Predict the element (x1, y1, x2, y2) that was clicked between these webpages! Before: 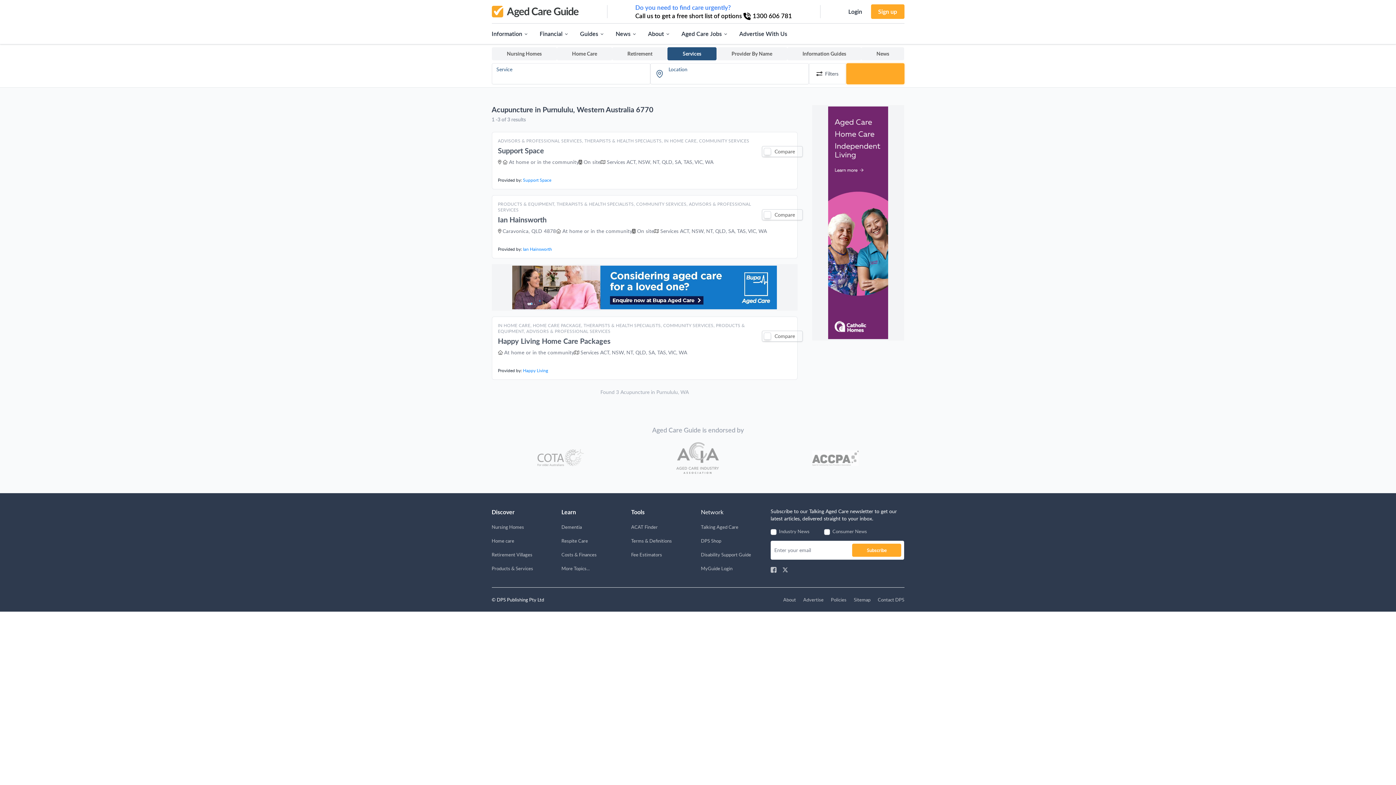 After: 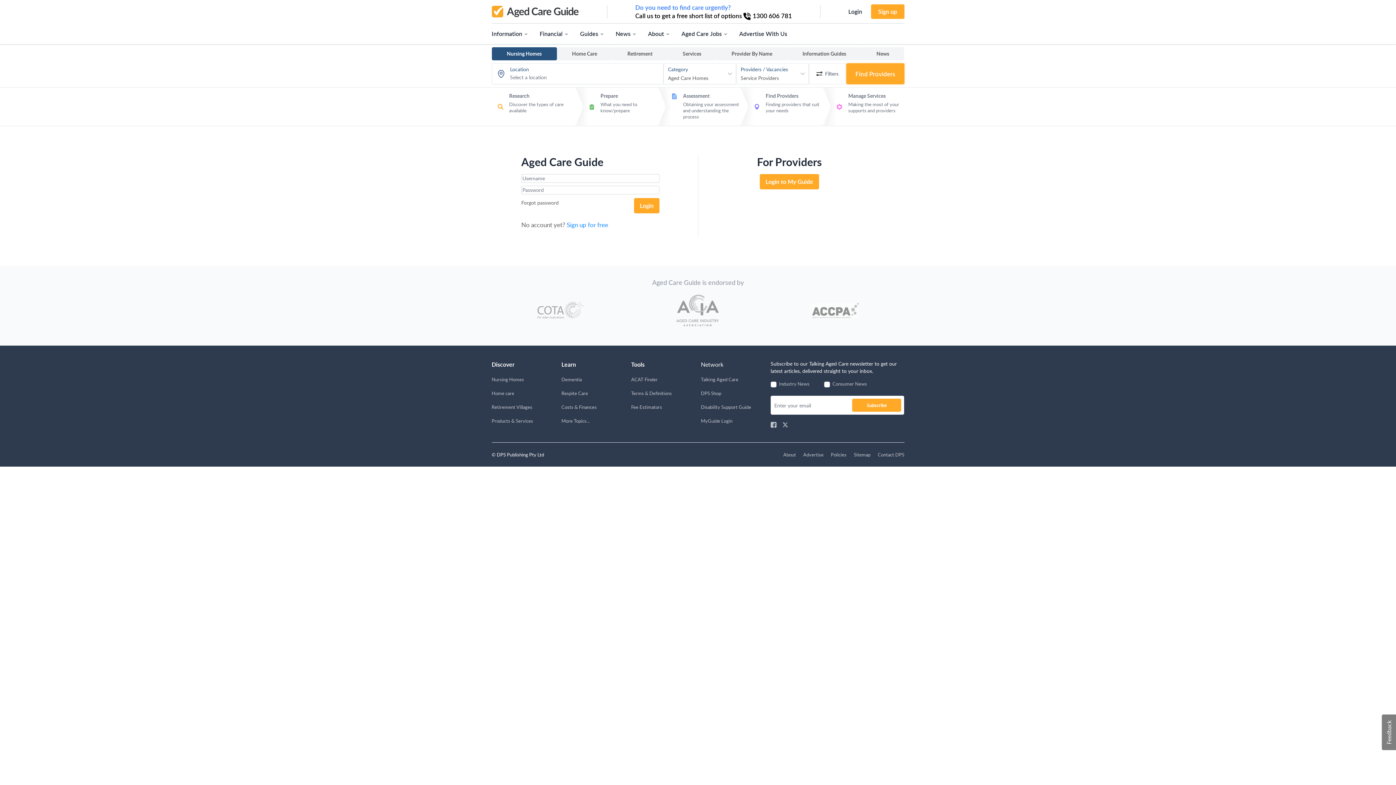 Action: bbox: (848, 4, 862, 18) label: Login